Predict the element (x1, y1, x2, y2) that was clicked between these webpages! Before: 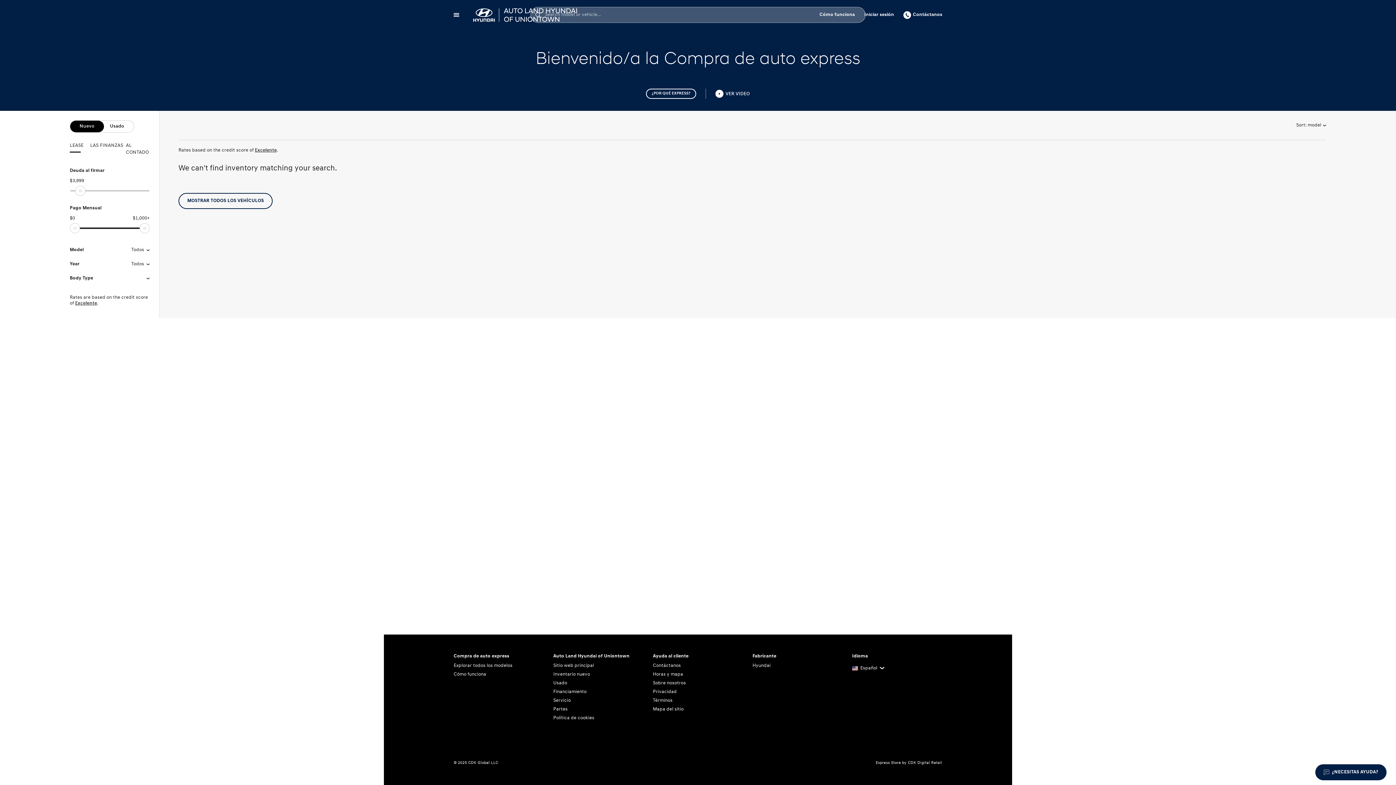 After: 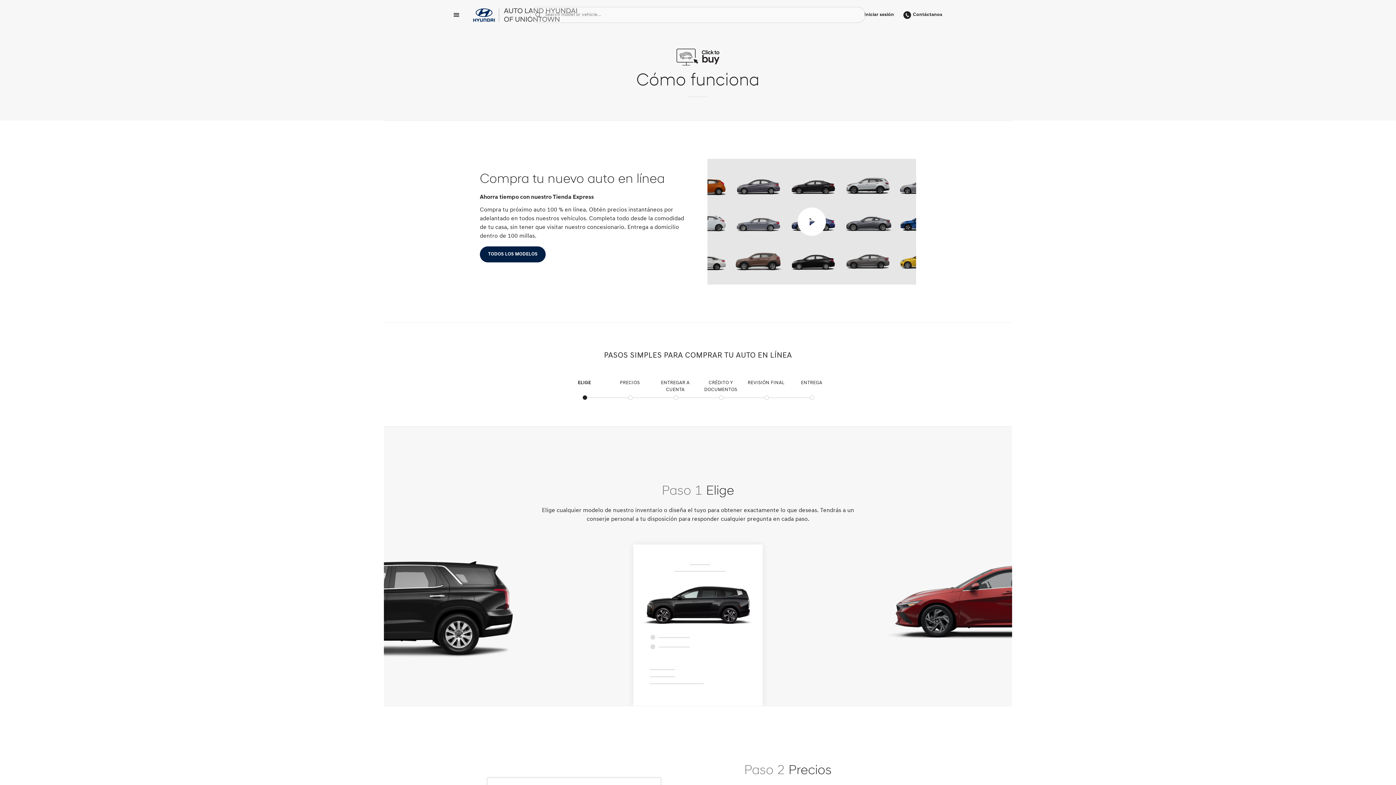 Action: label: Cómo funciona bbox: (453, 670, 544, 679)